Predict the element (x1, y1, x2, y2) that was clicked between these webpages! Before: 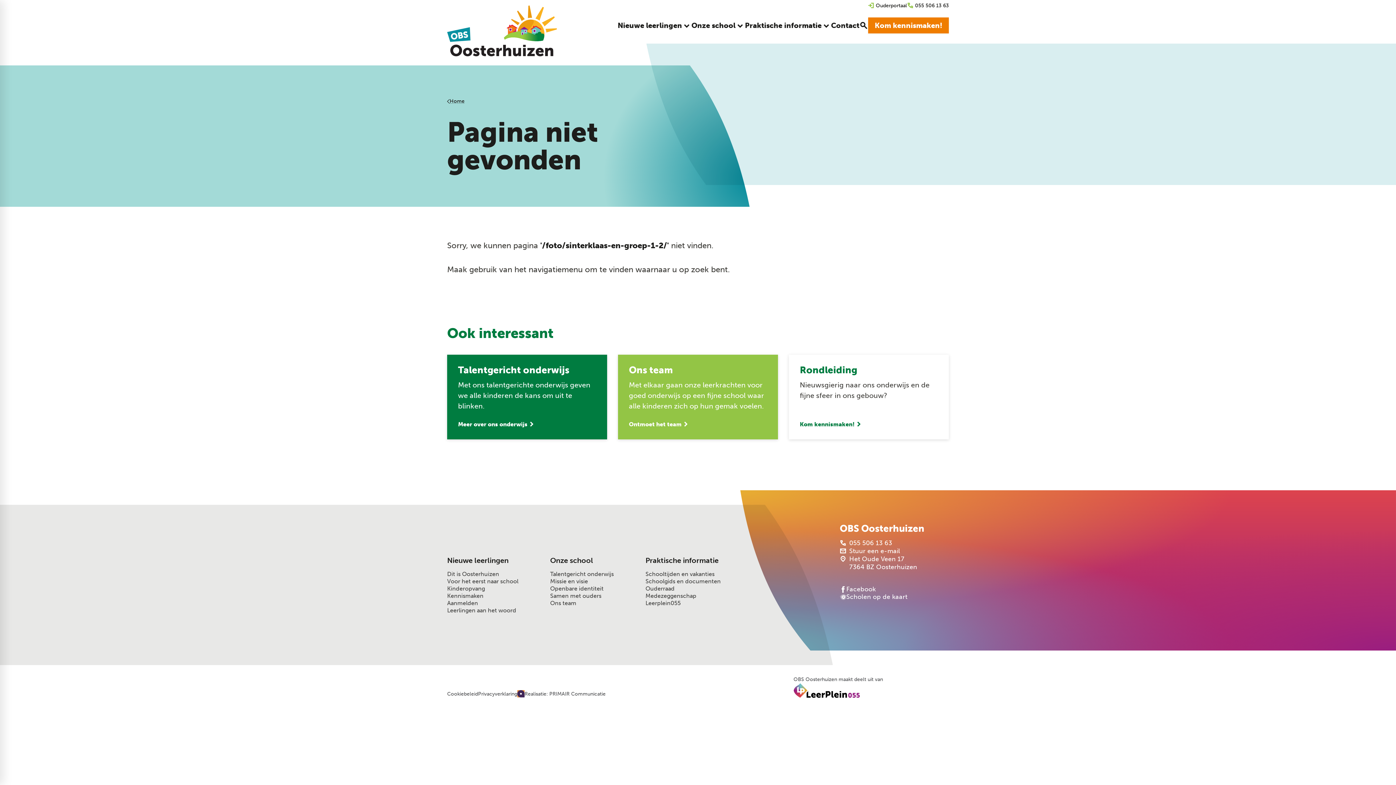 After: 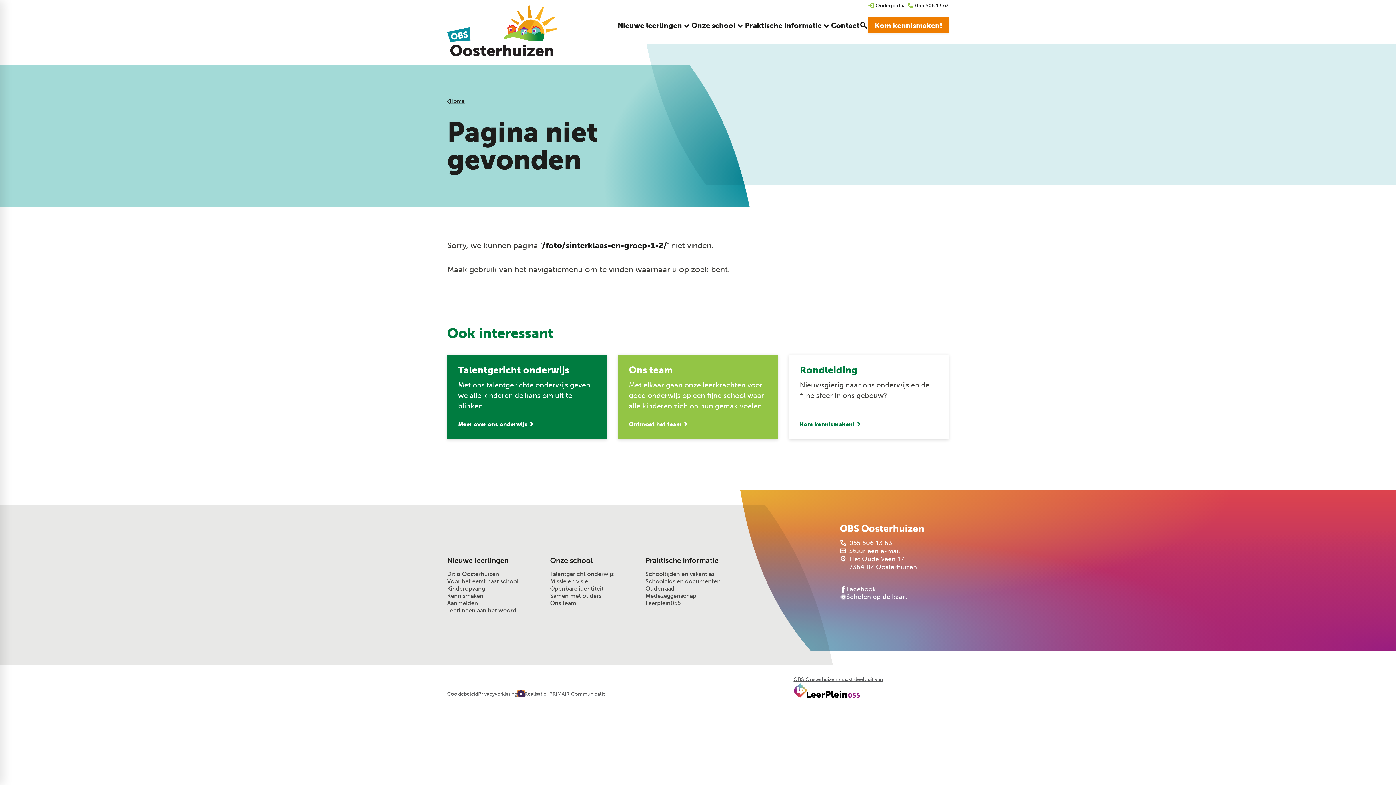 Action: bbox: (793, 676, 949, 698) label: OBS Oosterhuizen maakt deelt uit van